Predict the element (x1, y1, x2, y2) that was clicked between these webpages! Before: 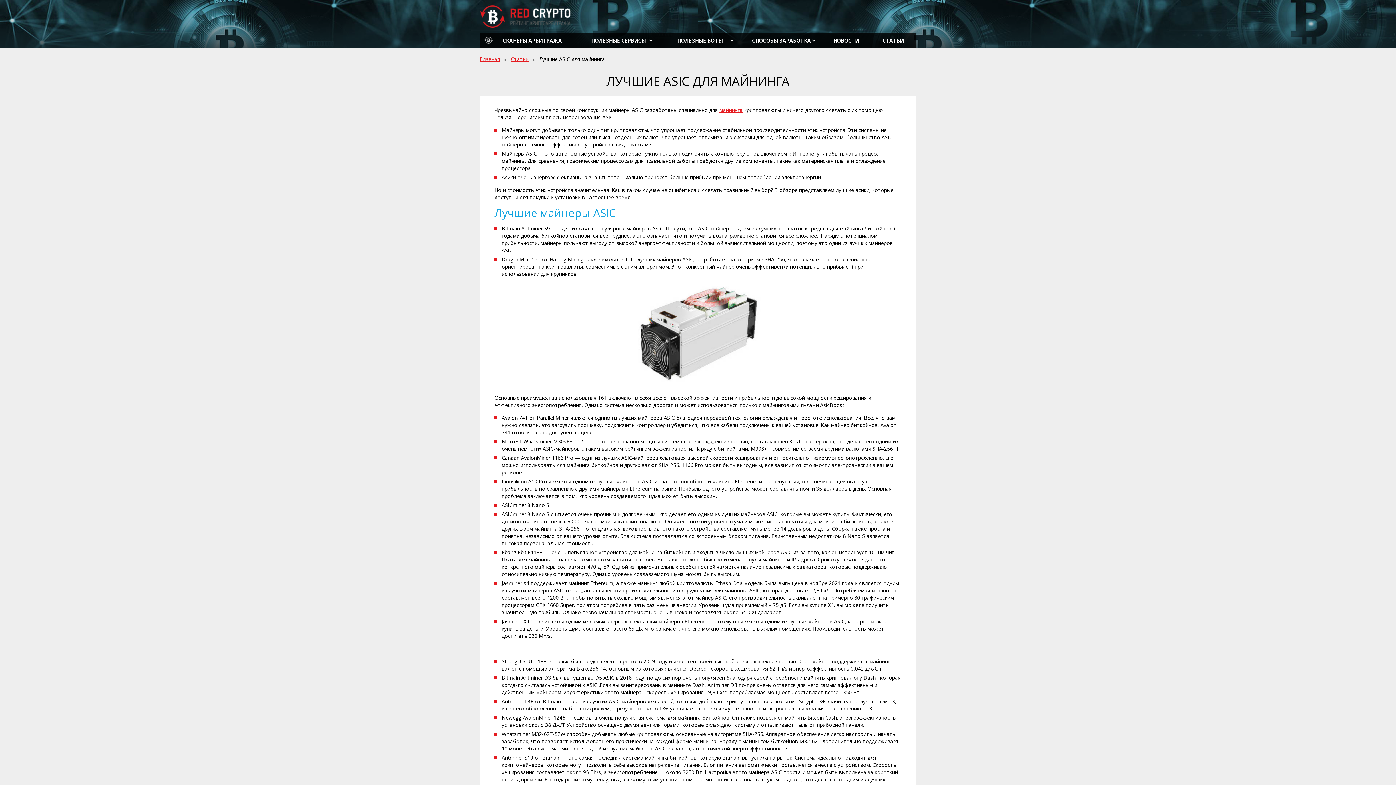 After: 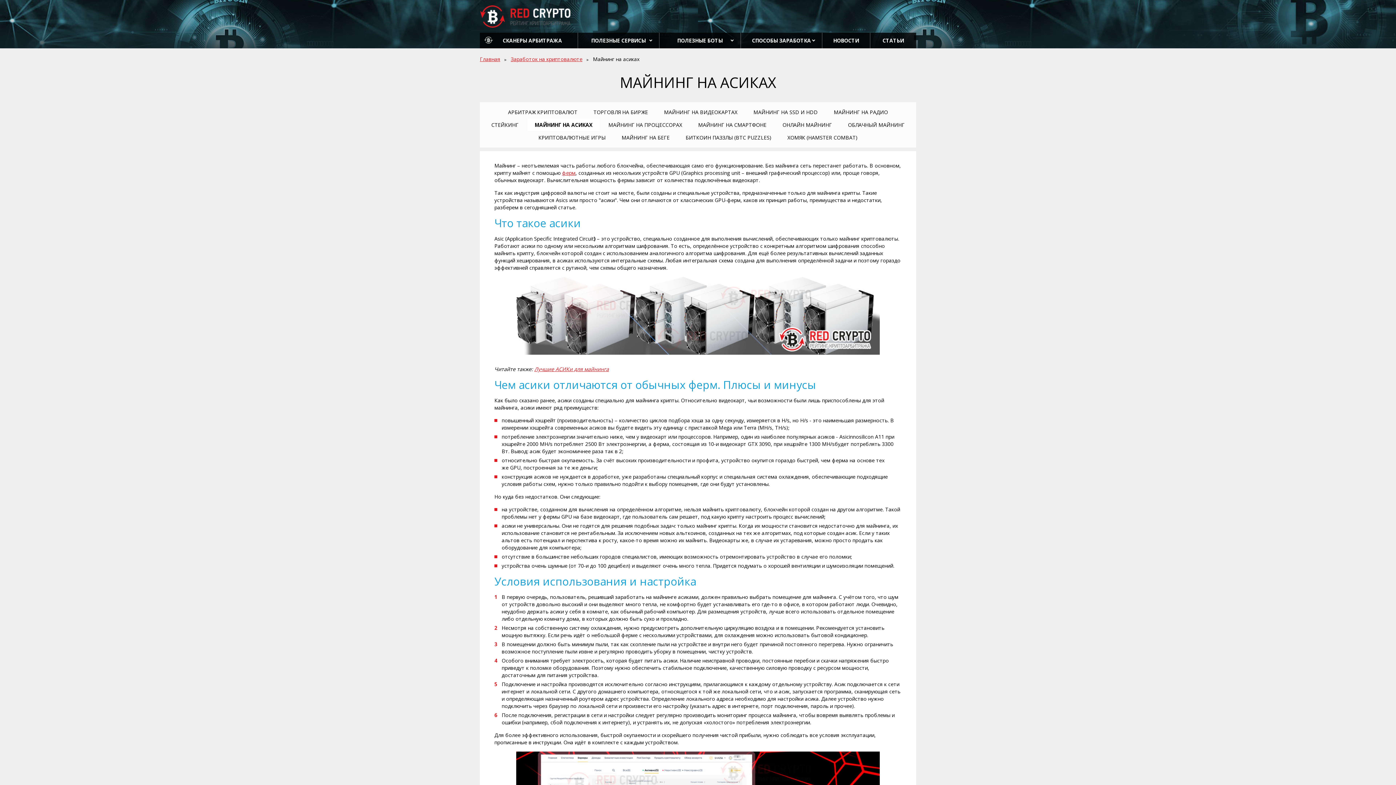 Action: bbox: (719, 106, 742, 113) label: майнинга